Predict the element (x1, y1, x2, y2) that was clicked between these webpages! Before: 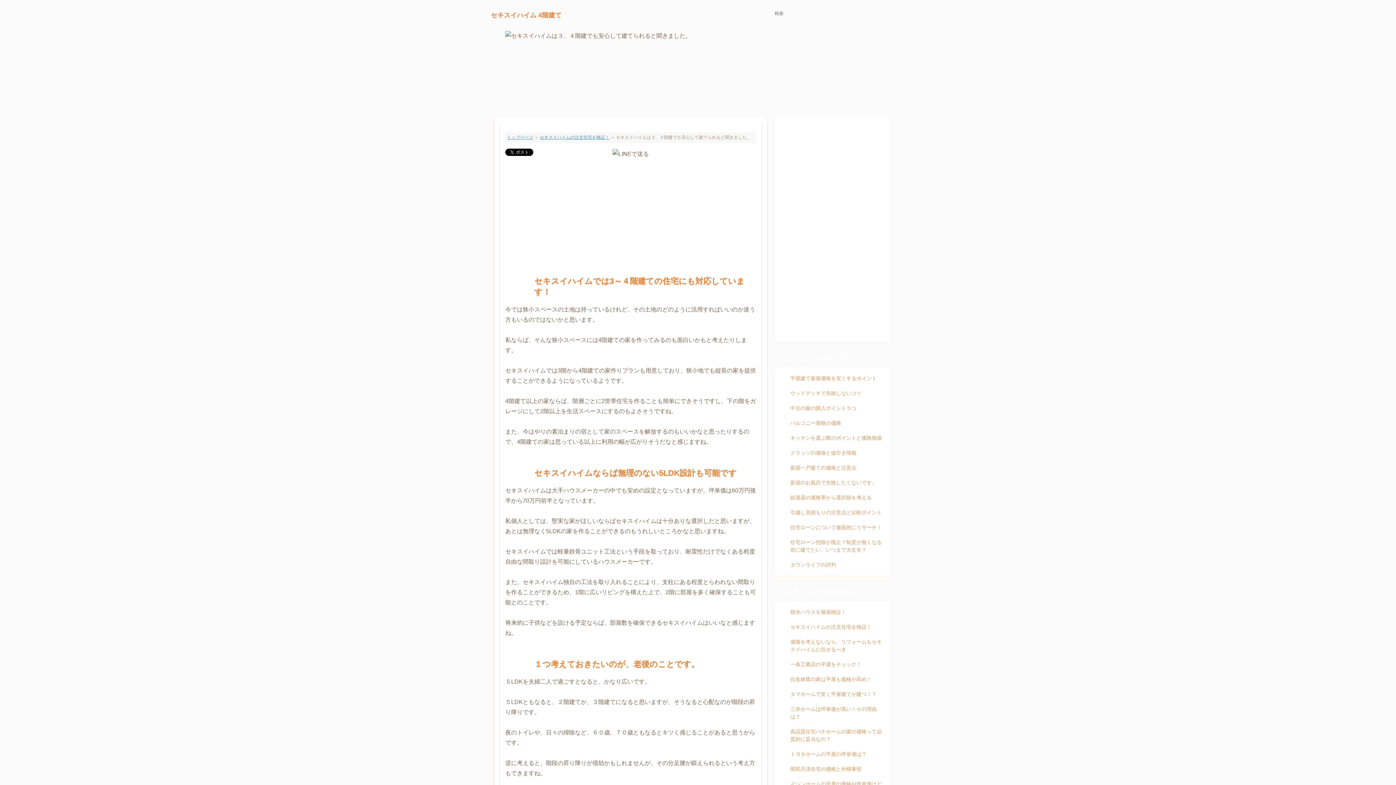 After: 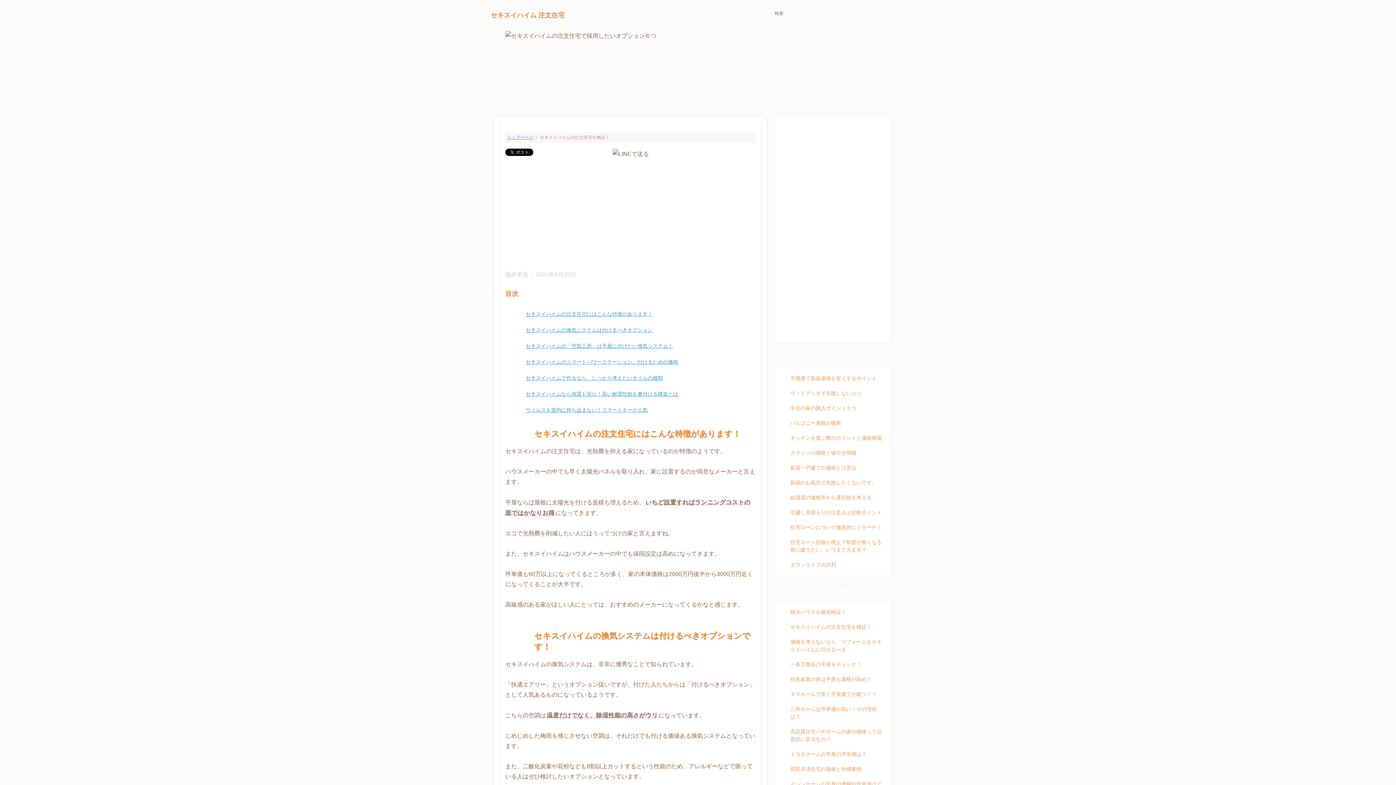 Action: bbox: (777, 620, 887, 634) label: セキスイハイムの注文住宅を検証！